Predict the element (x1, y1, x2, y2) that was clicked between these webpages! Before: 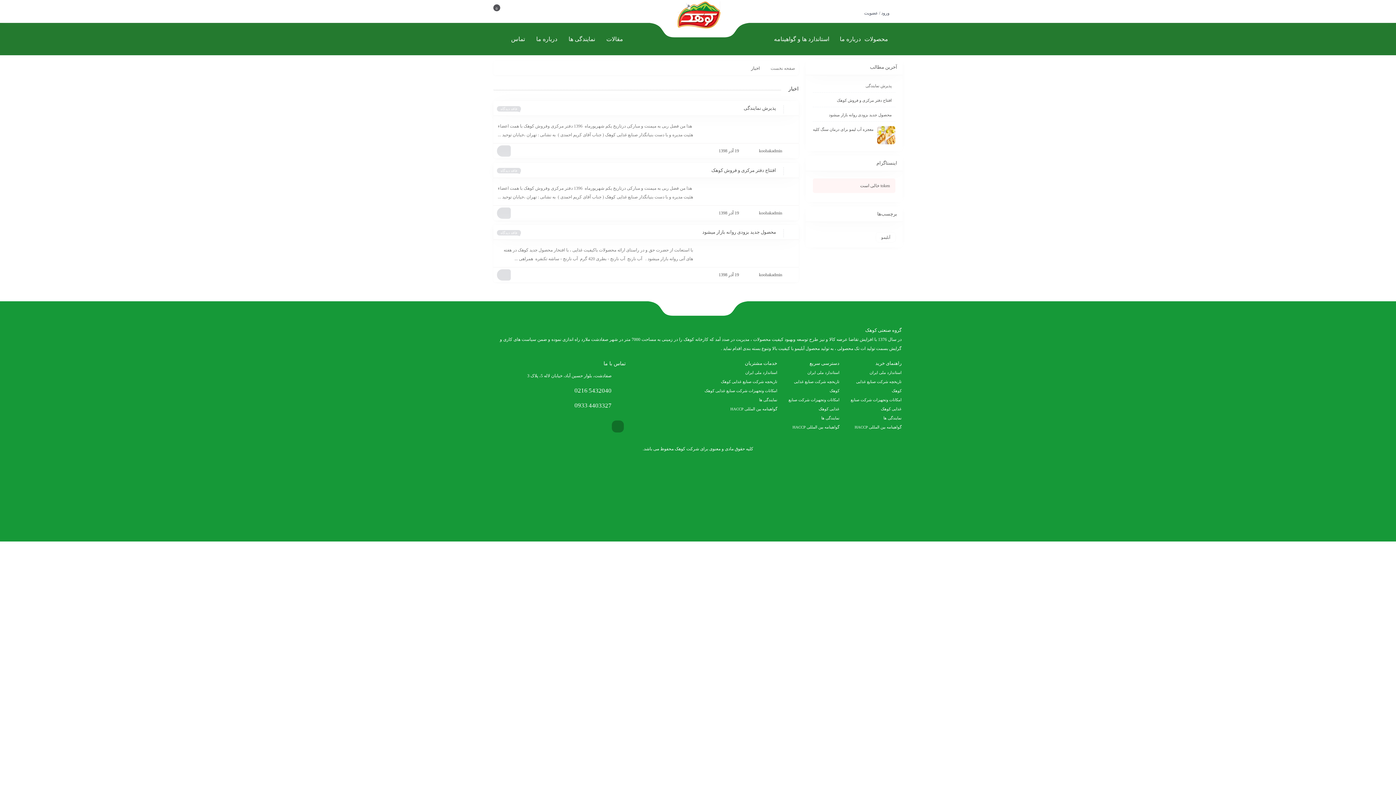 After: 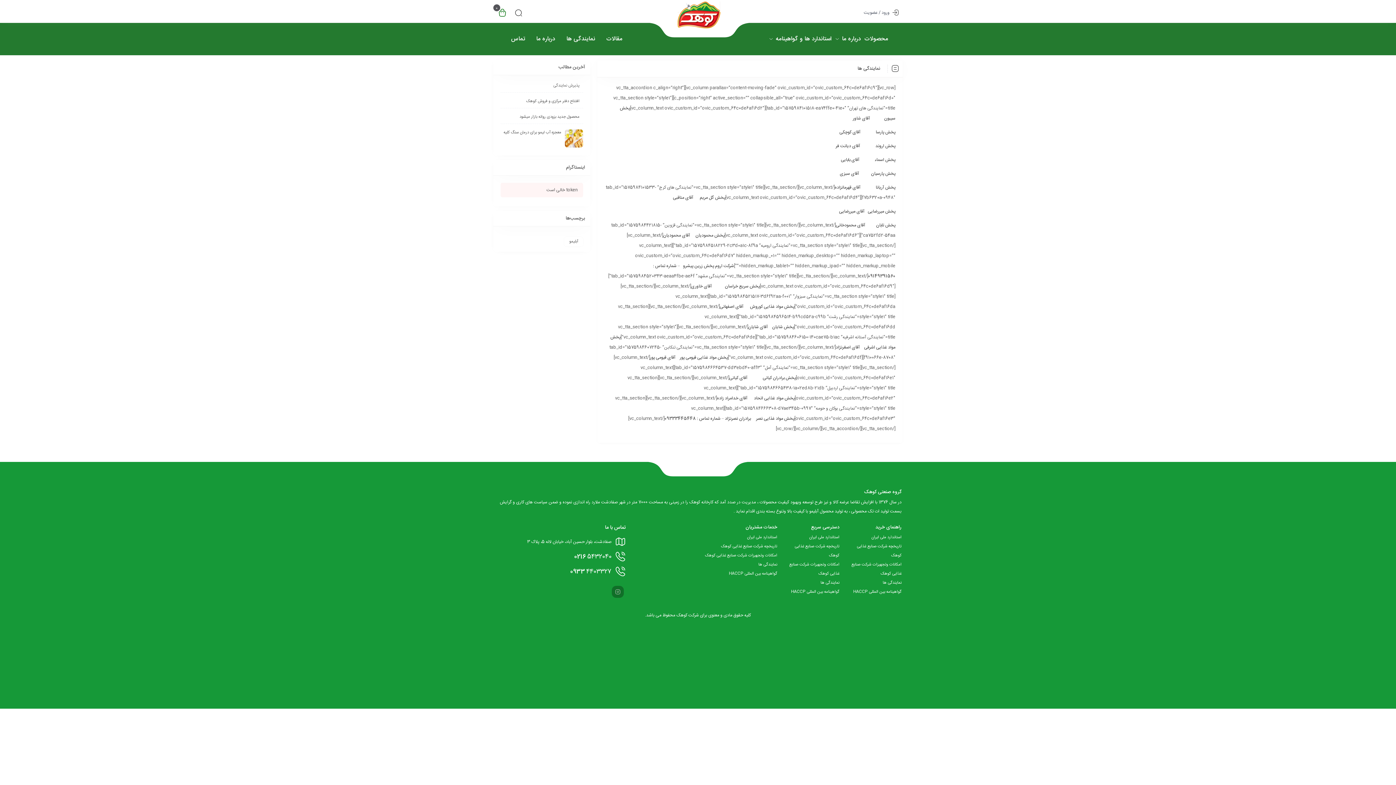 Action: bbox: (883, 415, 901, 420) label: نمایندگی ها